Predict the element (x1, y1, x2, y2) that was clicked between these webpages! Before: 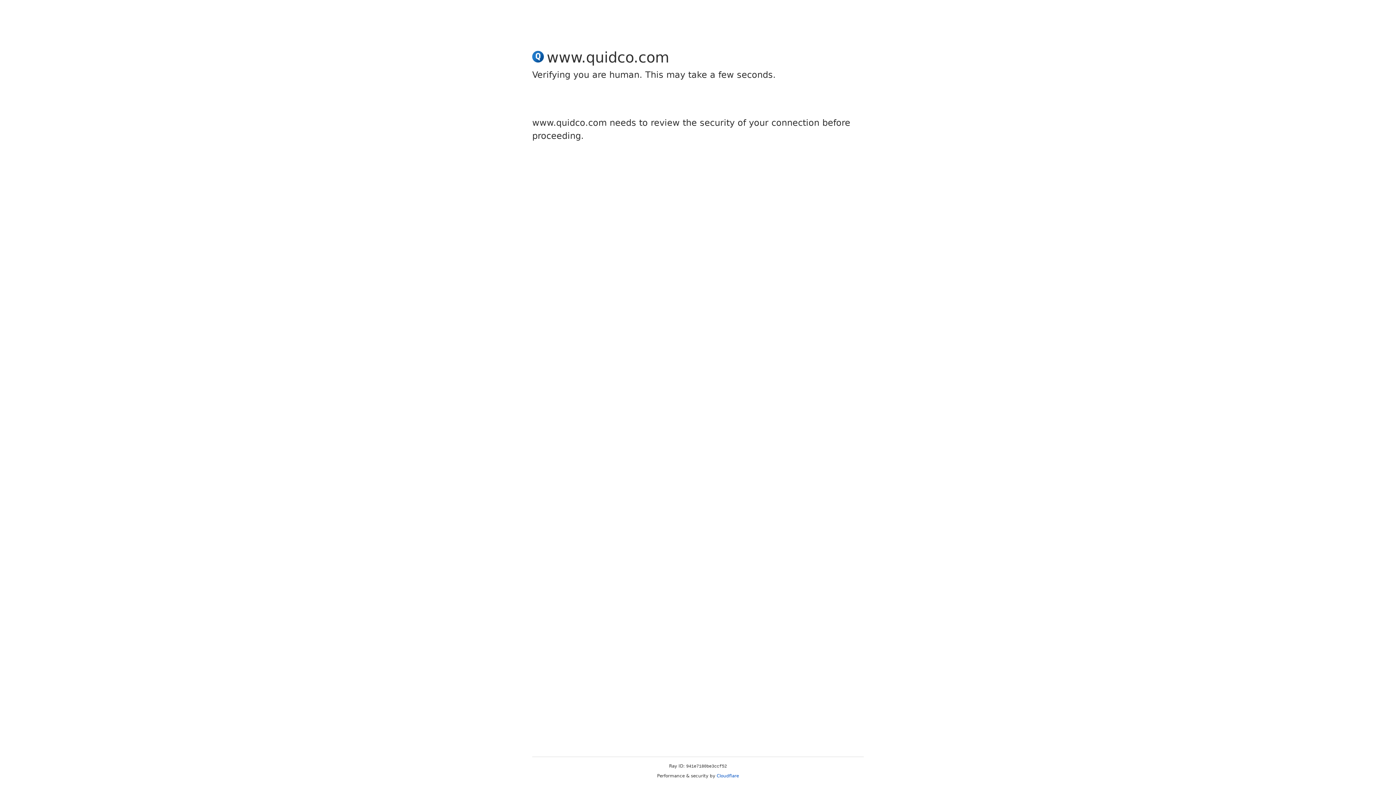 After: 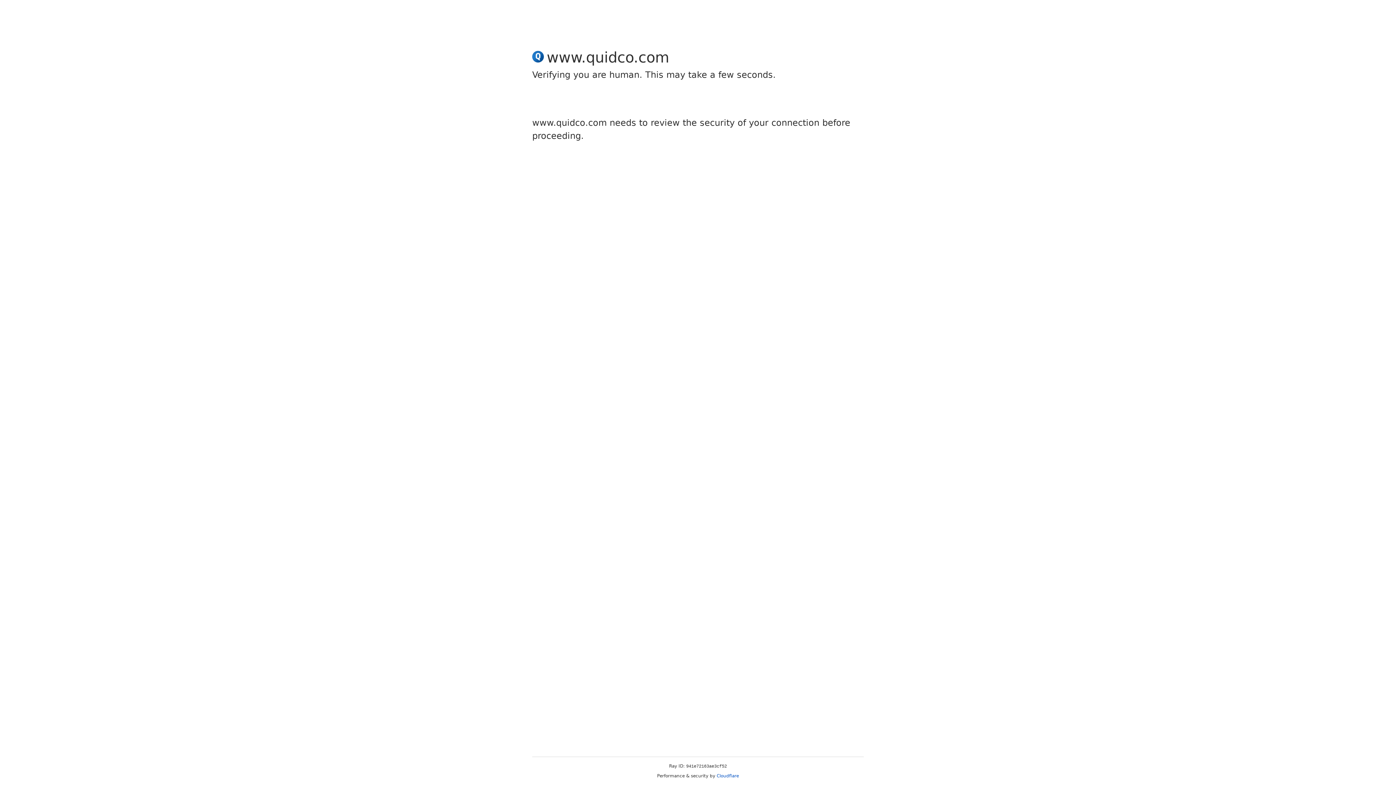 Action: label: Cloudflare bbox: (716, 773, 739, 778)